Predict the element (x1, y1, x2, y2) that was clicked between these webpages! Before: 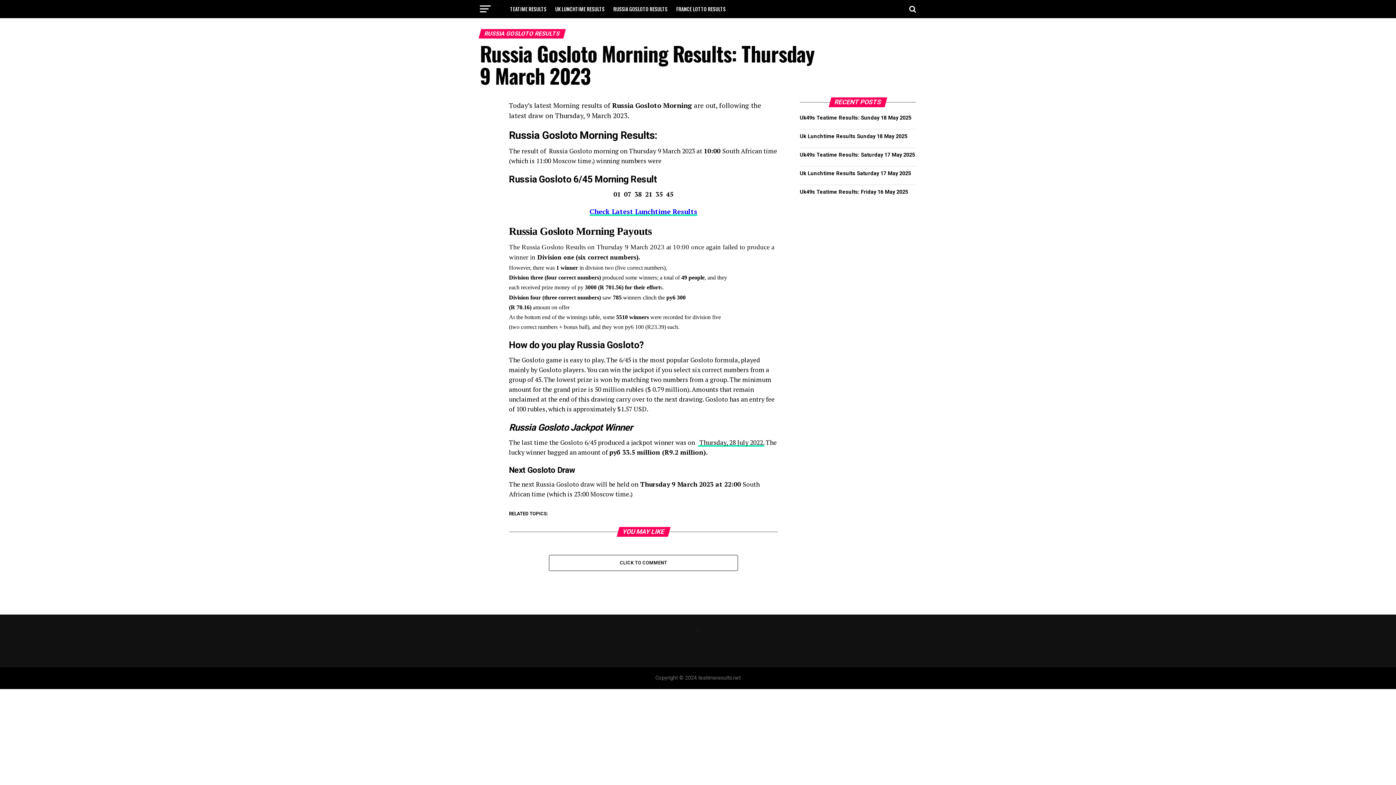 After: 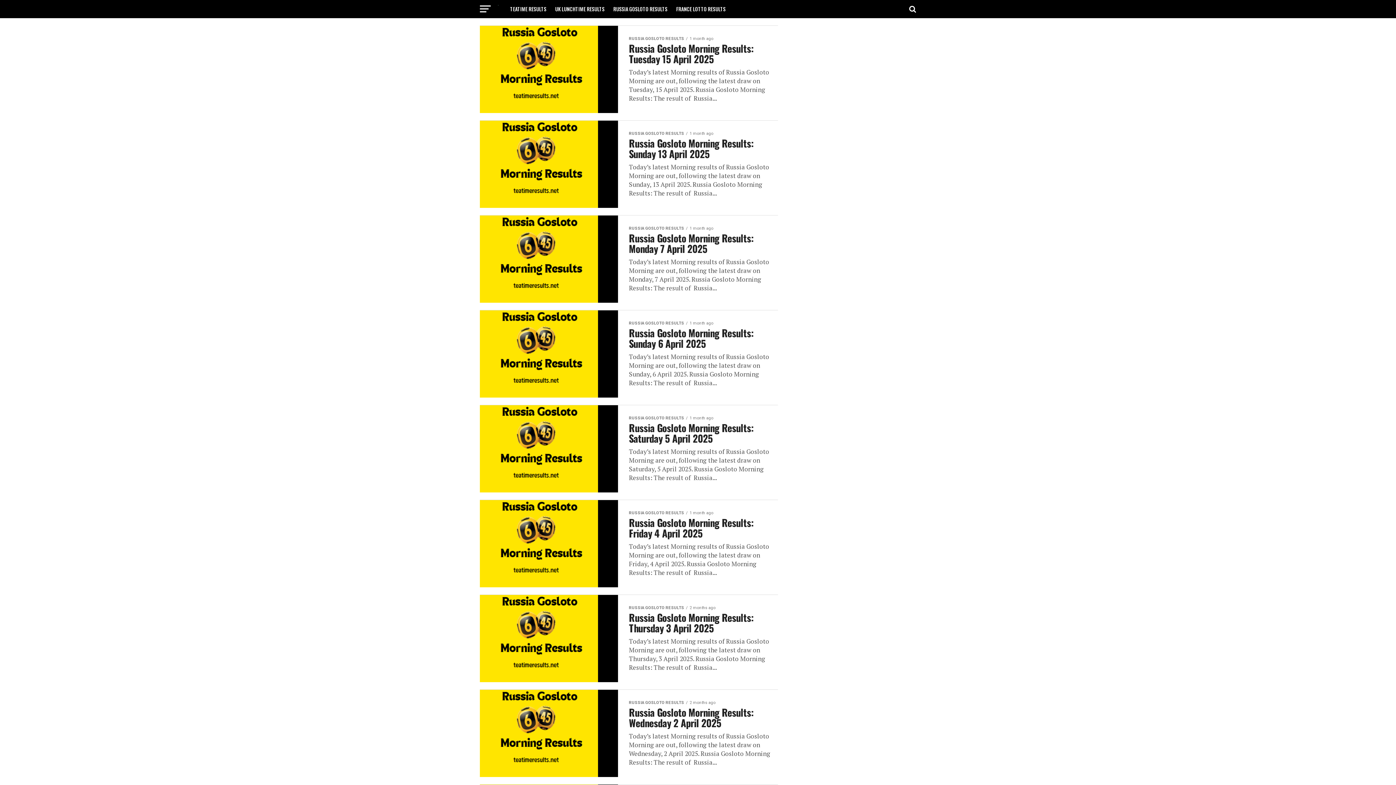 Action: label: RUSSIA GOSLOTO RESULTS bbox: (609, 0, 672, 18)